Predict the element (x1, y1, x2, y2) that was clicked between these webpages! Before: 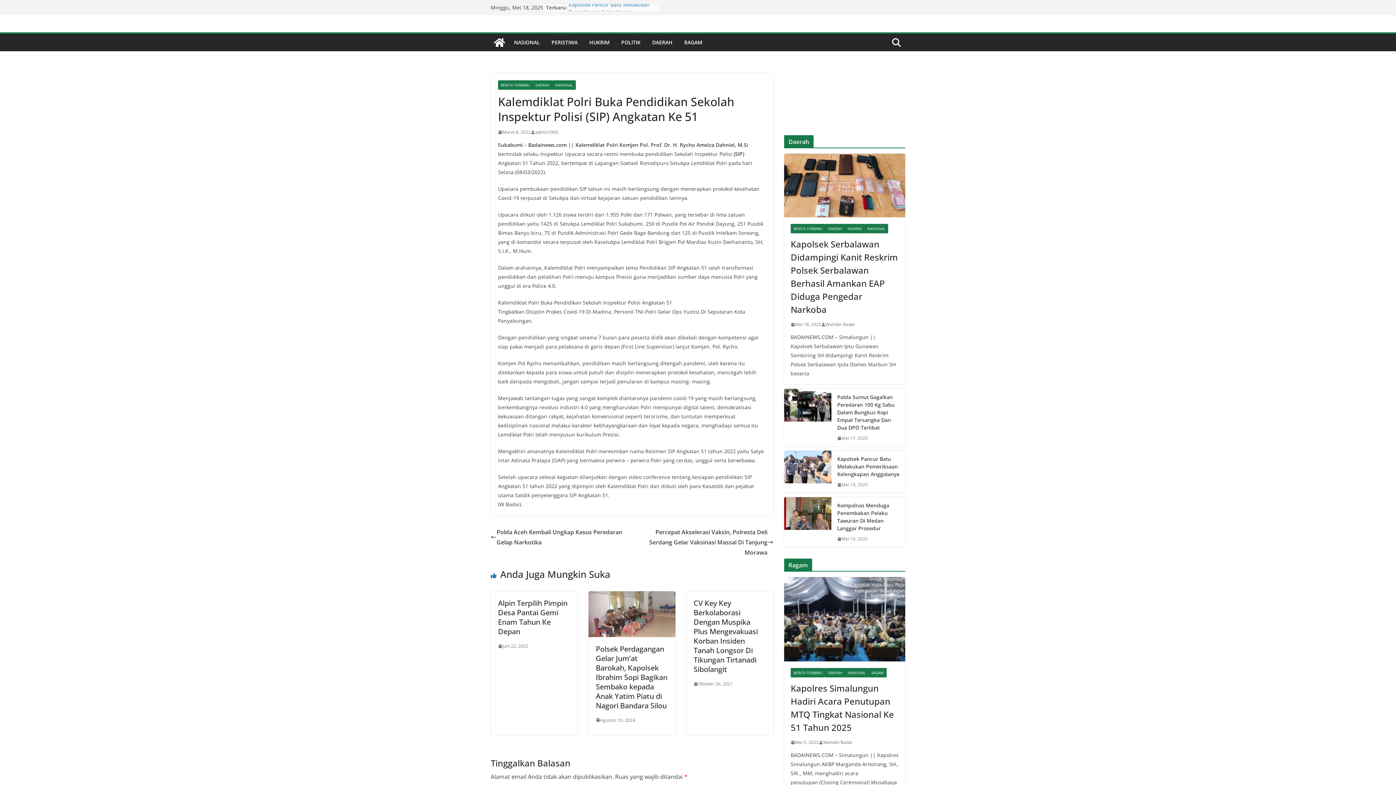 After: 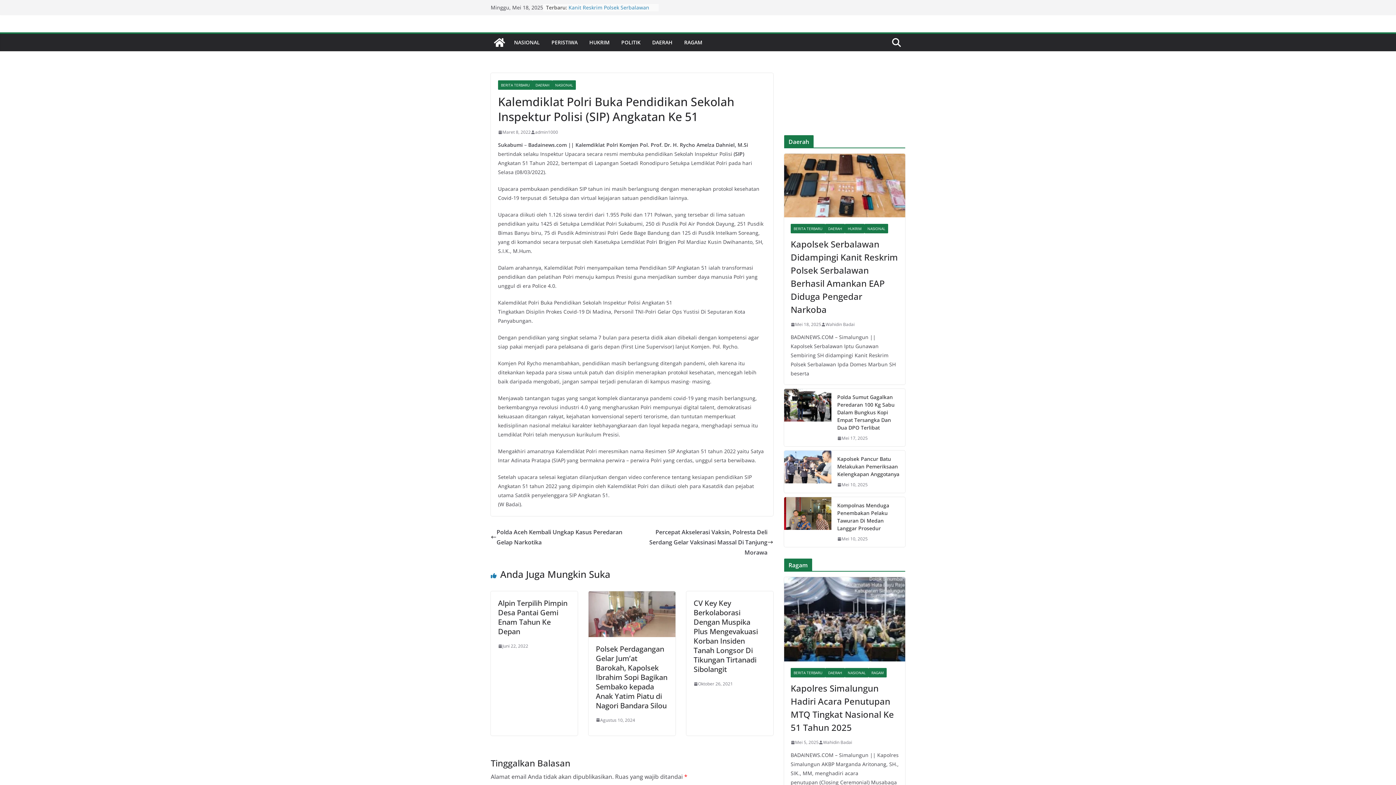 Action: bbox: (498, 128, 530, 136) label: Maret 8, 2022